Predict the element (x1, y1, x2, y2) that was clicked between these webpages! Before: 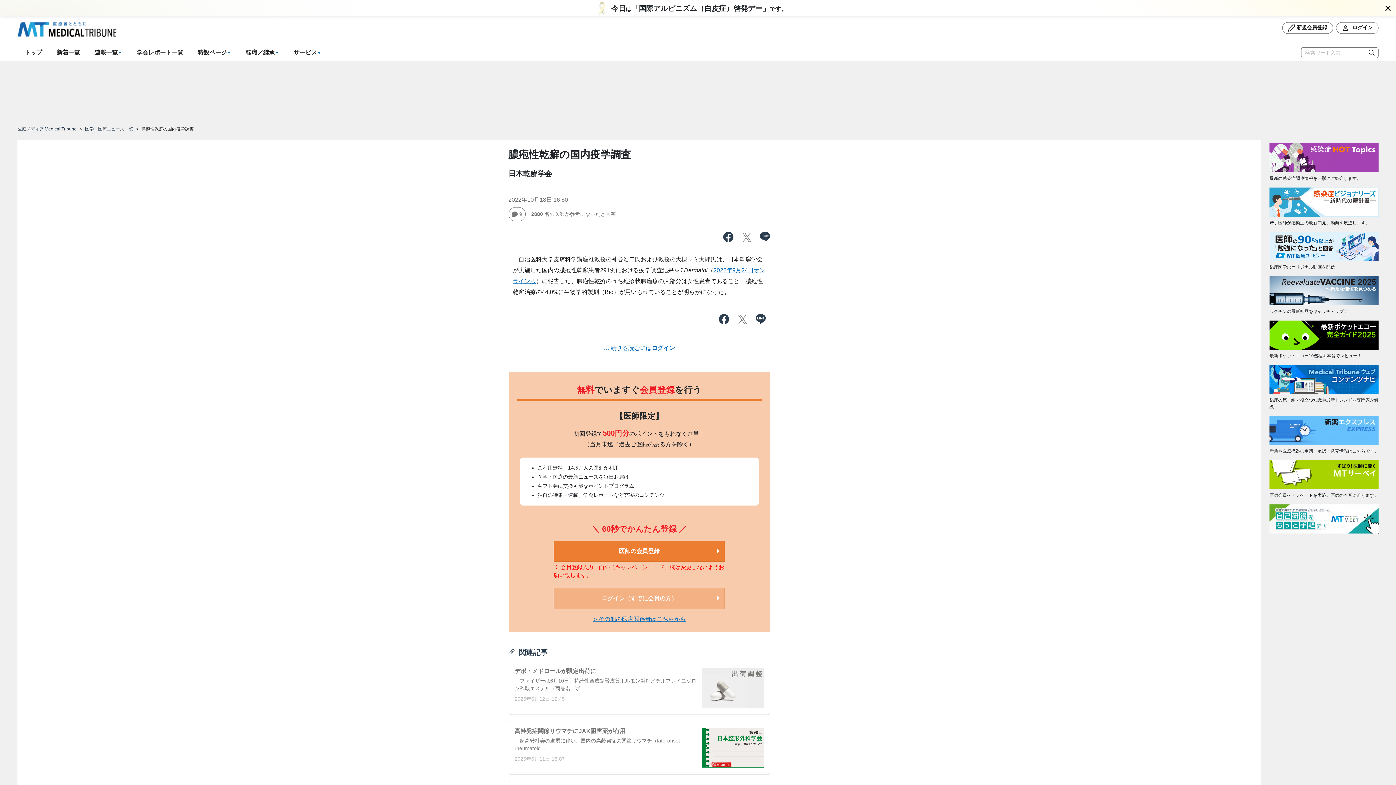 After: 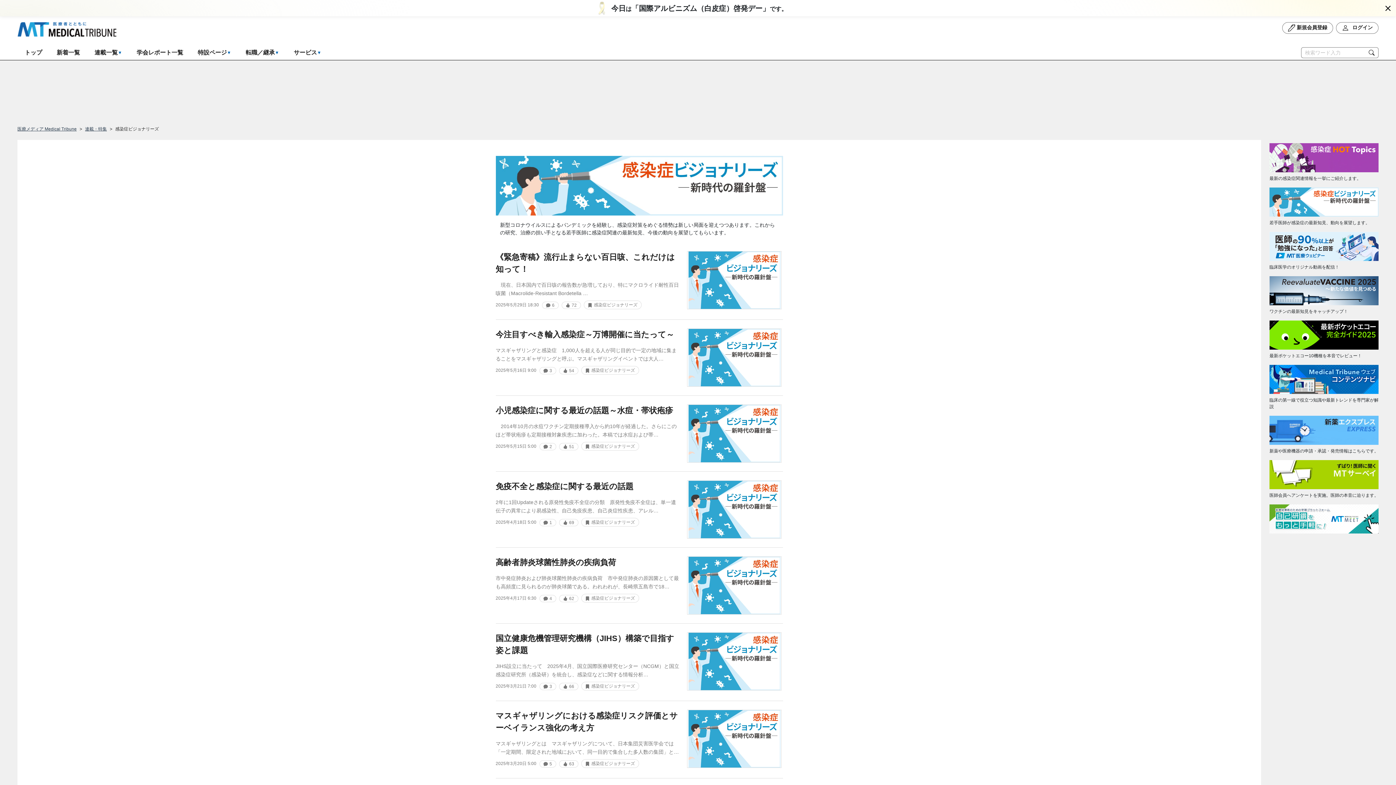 Action: bbox: (1269, 198, 1378, 204)